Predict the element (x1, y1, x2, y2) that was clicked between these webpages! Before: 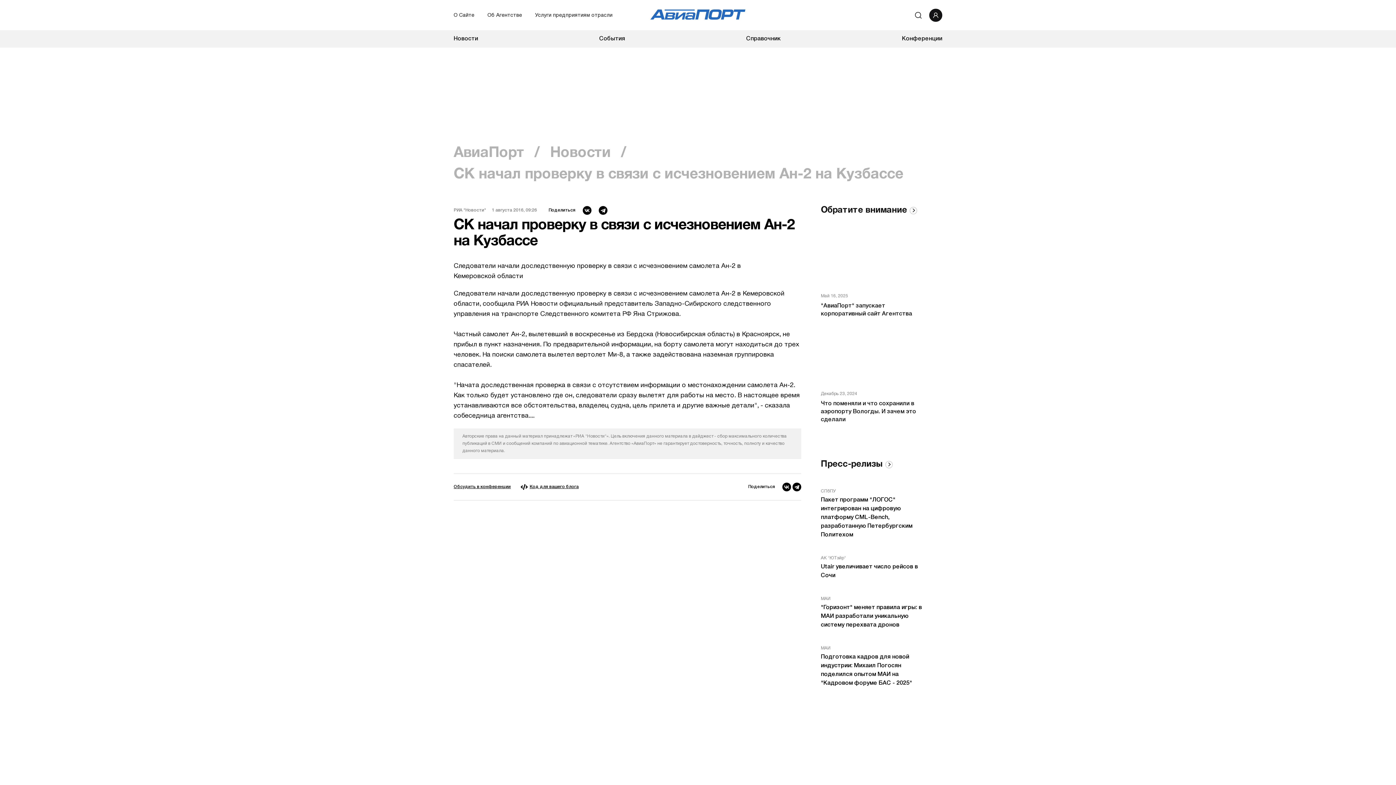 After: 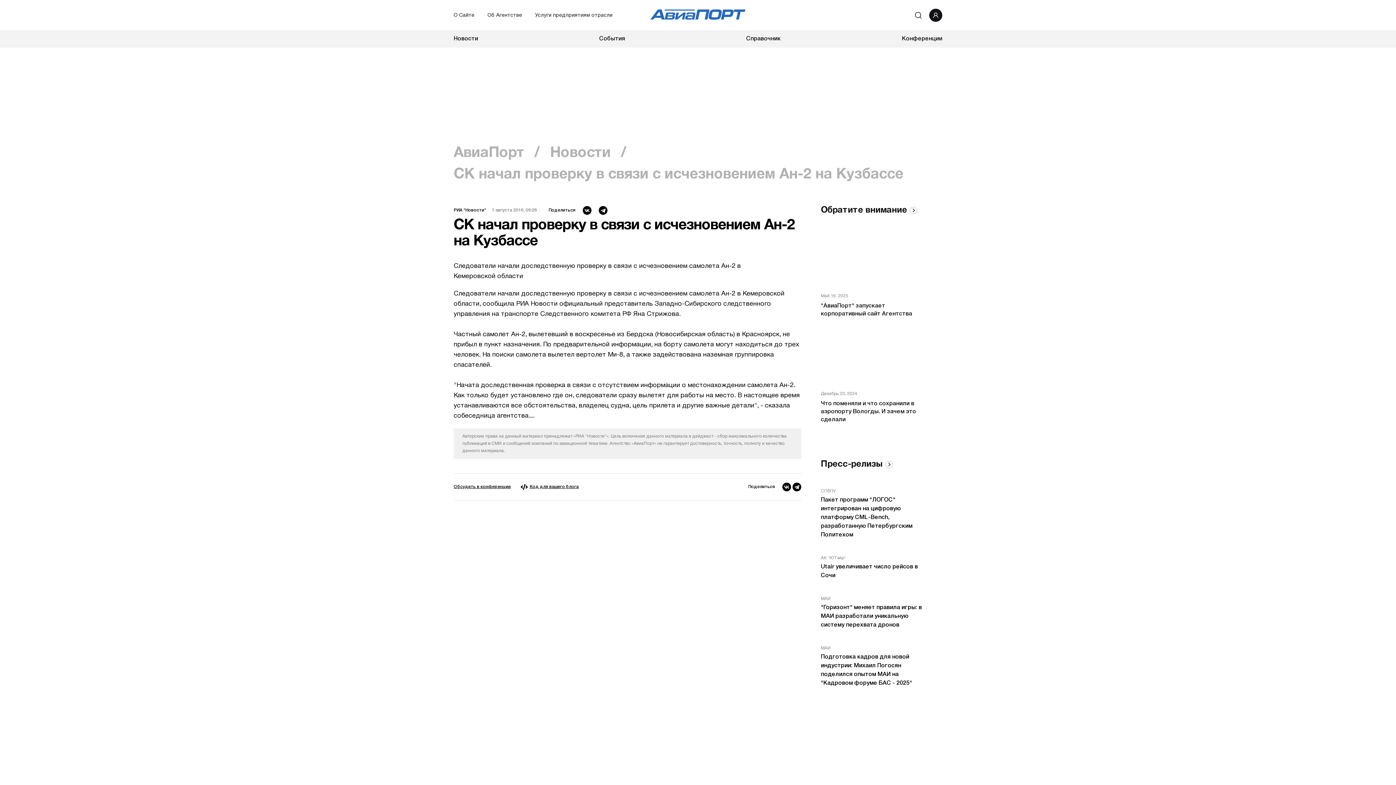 Action: bbox: (453, 206, 486, 214) label: РИА "Новости"